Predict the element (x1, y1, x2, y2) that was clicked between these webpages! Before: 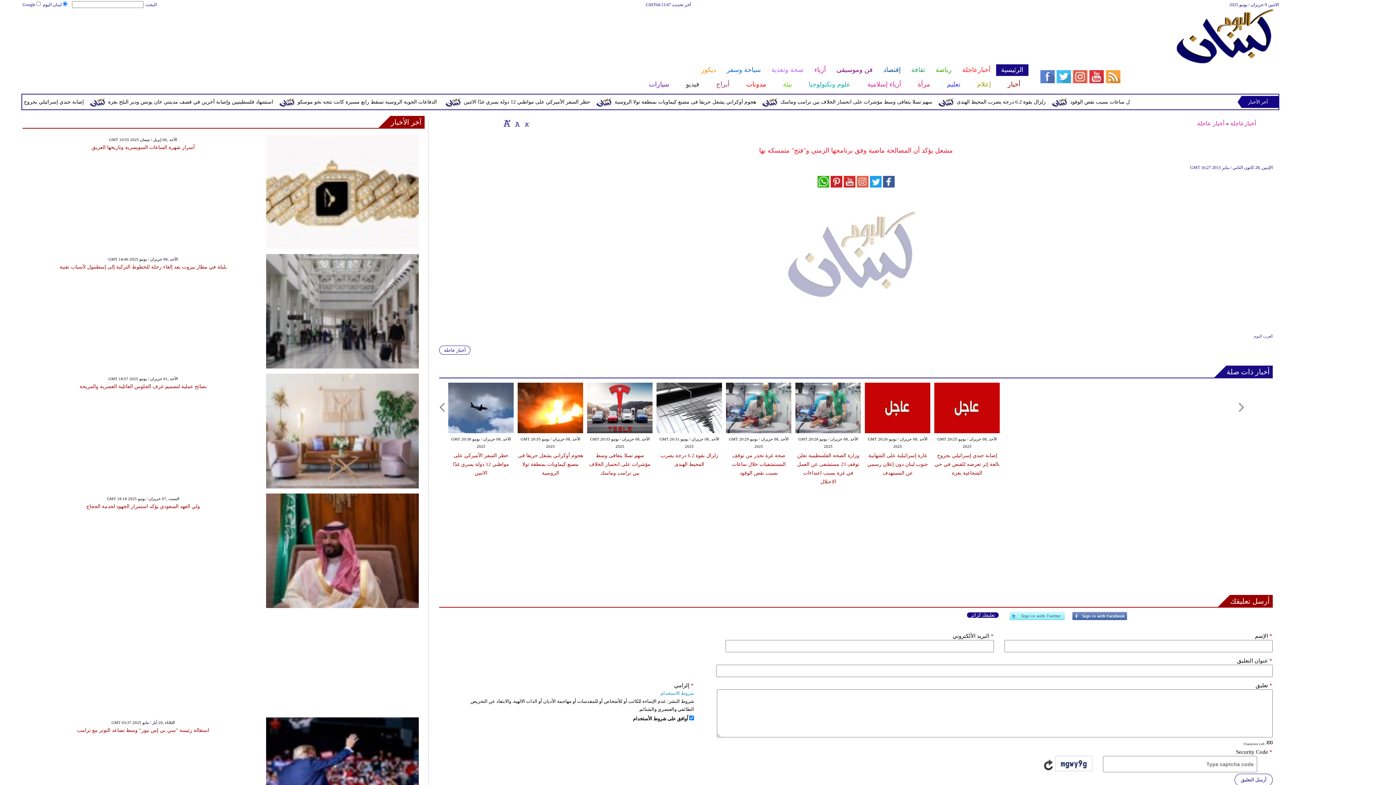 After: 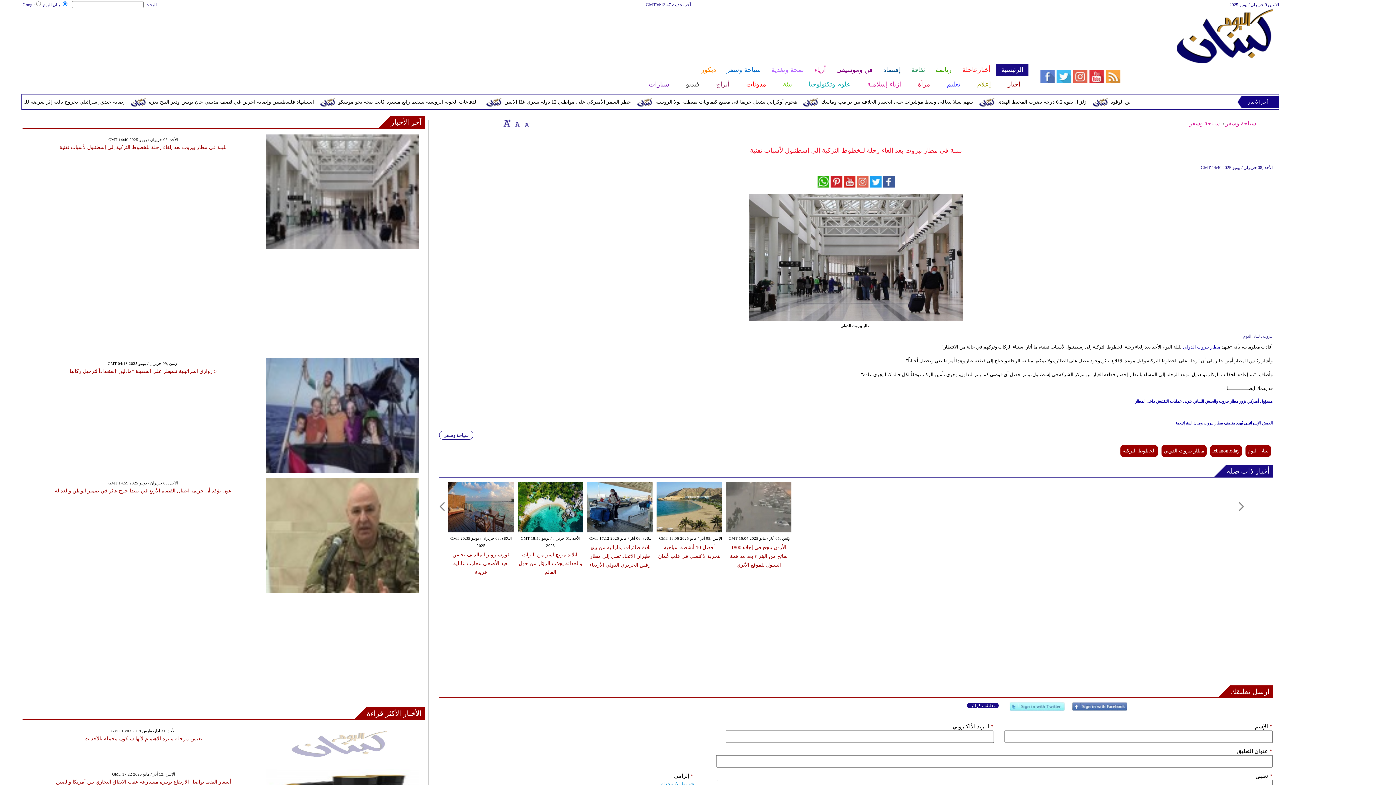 Action: bbox: (59, 264, 226, 269) label: بلبلة في مطار بيروت بعد إلغاء رحلة للخطوط التركية إلى إسطنبول لأسباب تقنية